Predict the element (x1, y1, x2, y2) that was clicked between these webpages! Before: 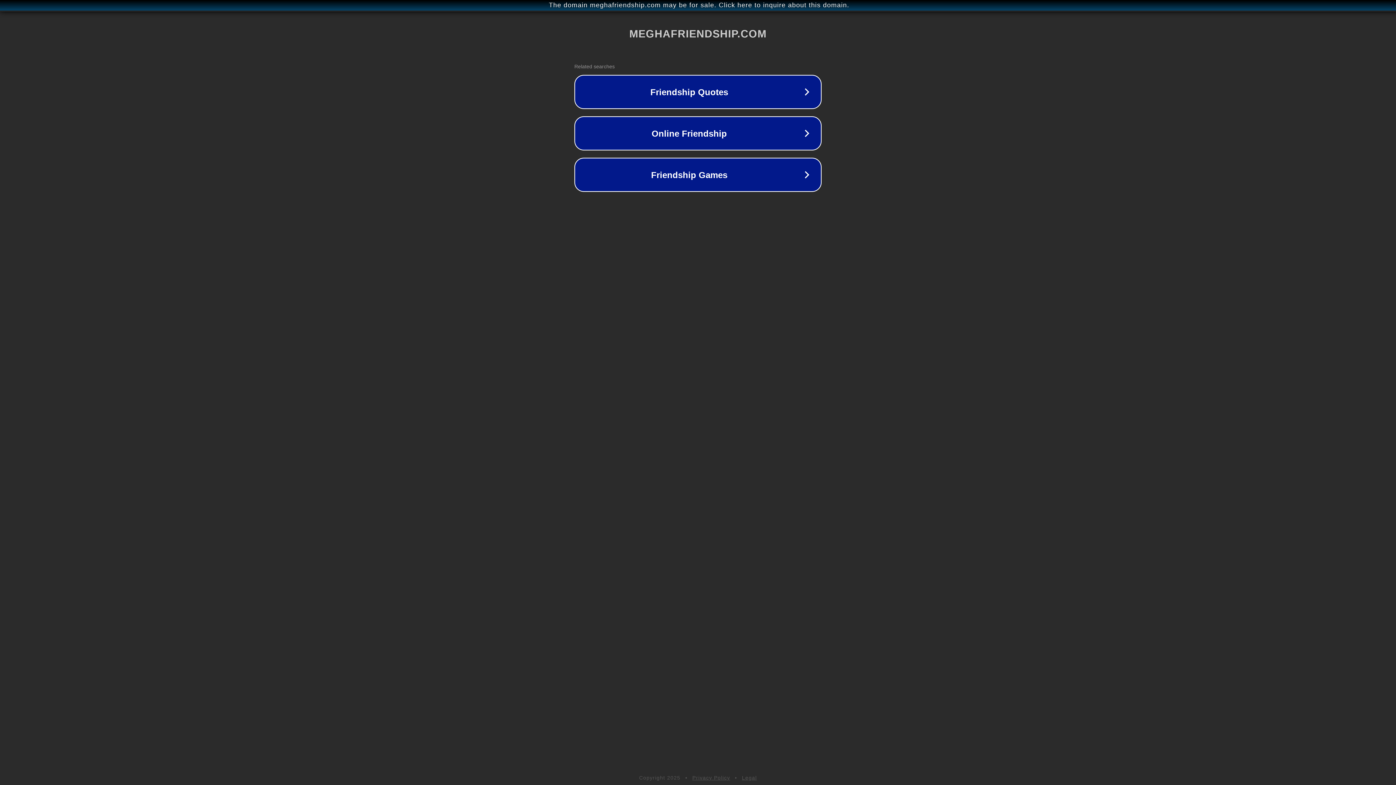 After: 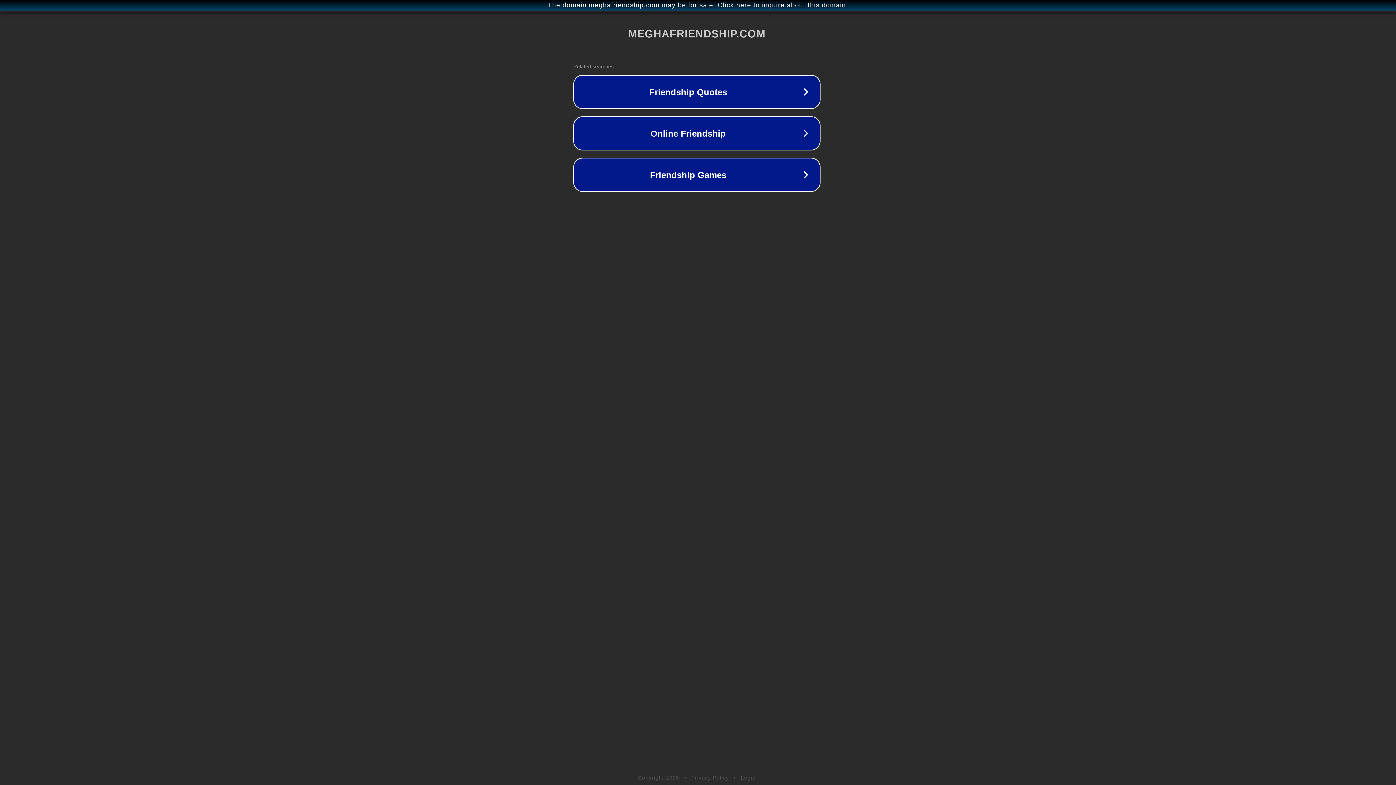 Action: label: The domain meghafriendship.com may be for sale. Click here to inquire about this domain. bbox: (1, 1, 1397, 9)